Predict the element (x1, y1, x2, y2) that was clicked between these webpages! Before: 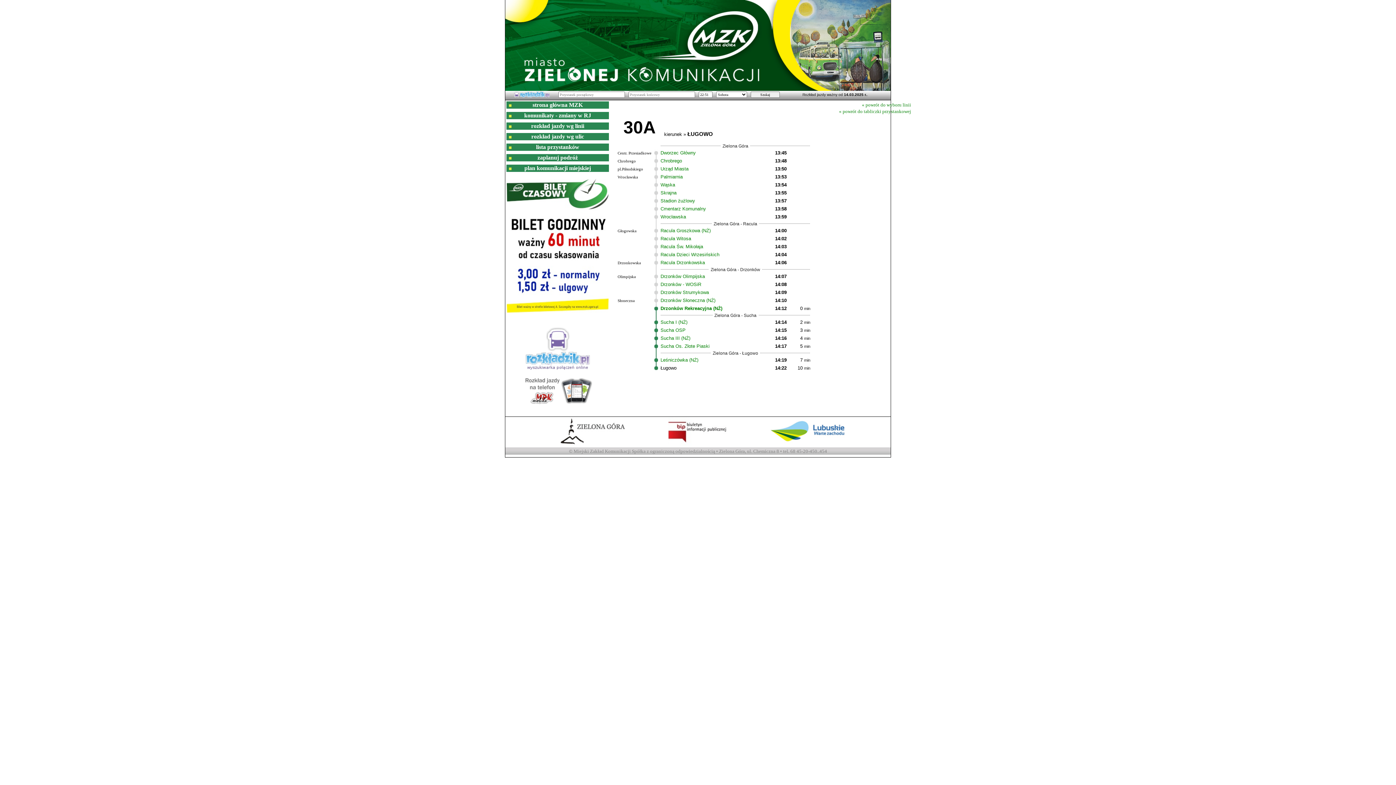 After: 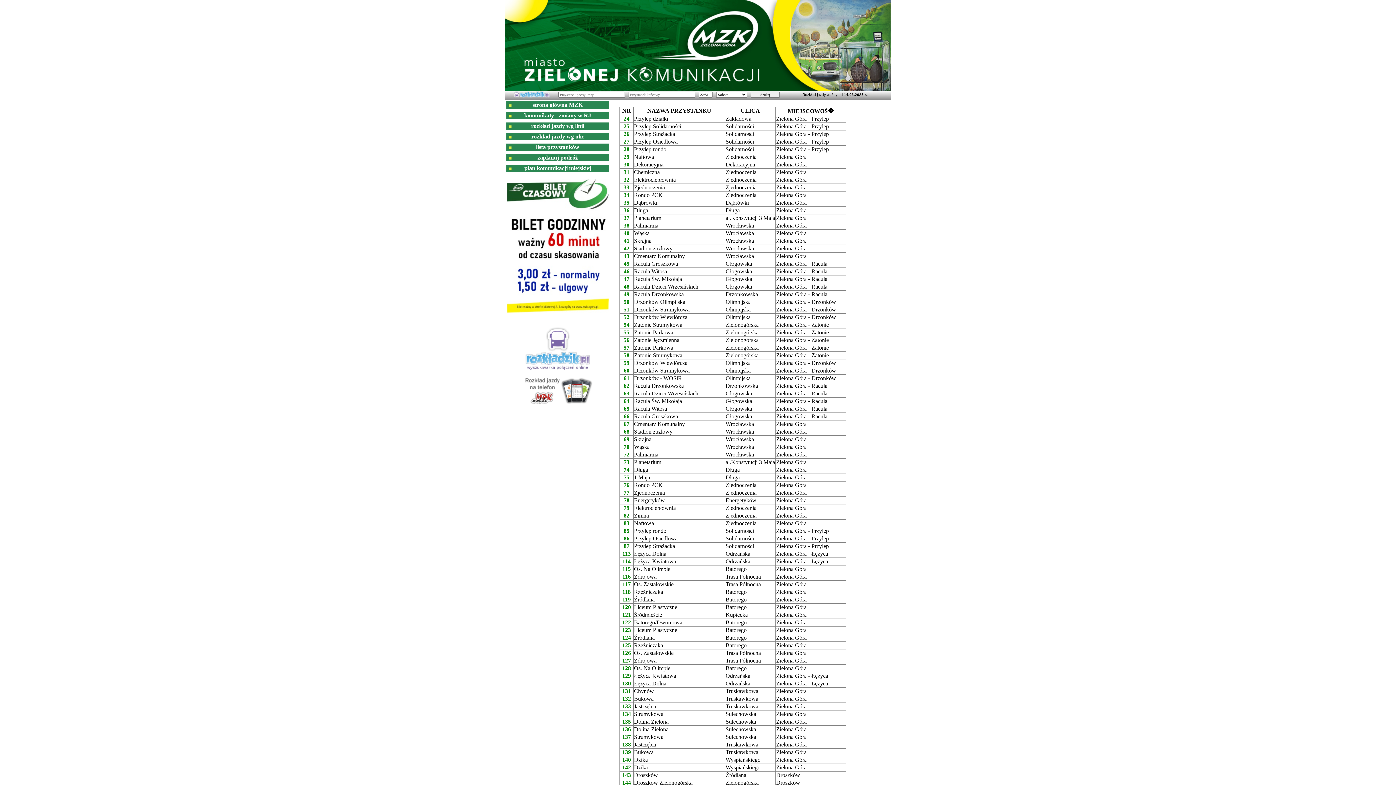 Action: label: lista przystanków bbox: (536, 144, 579, 150)